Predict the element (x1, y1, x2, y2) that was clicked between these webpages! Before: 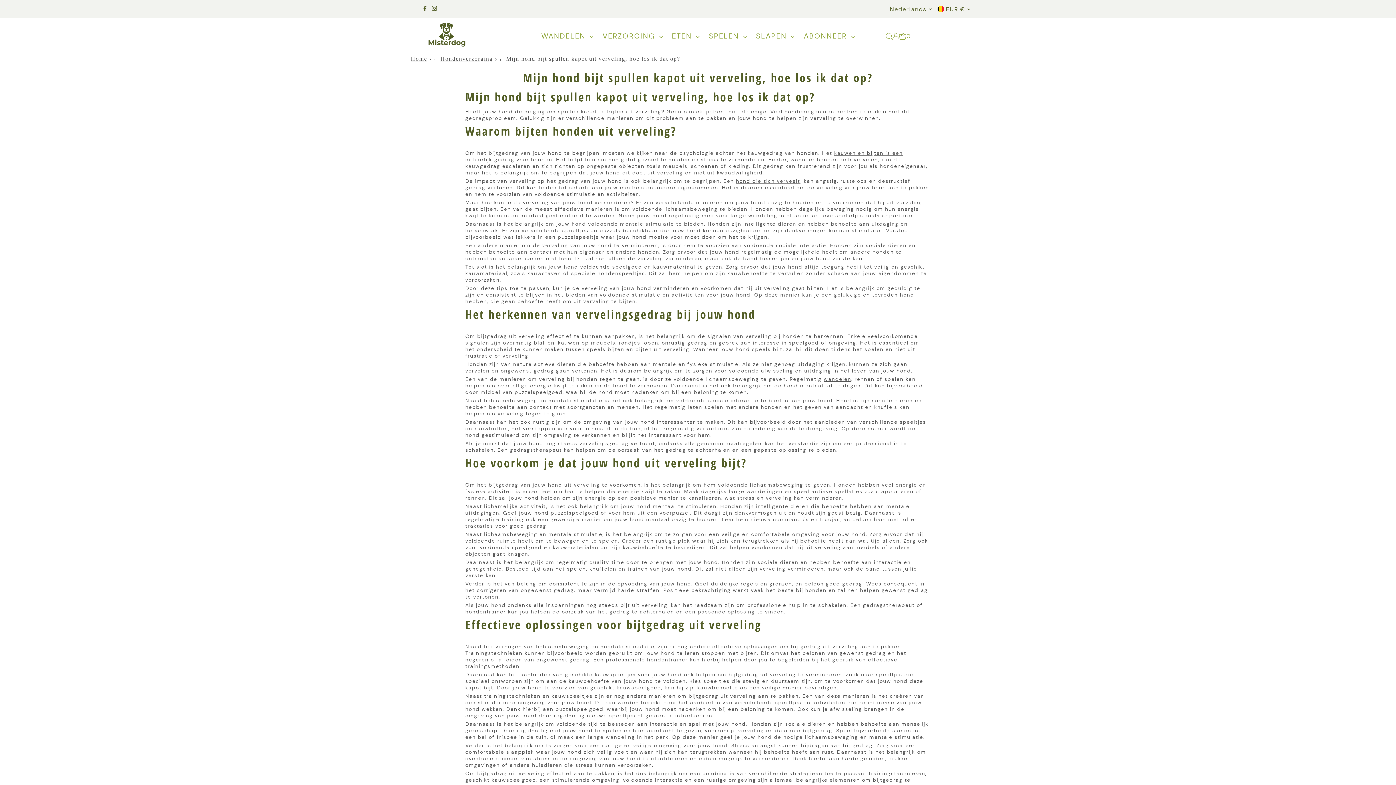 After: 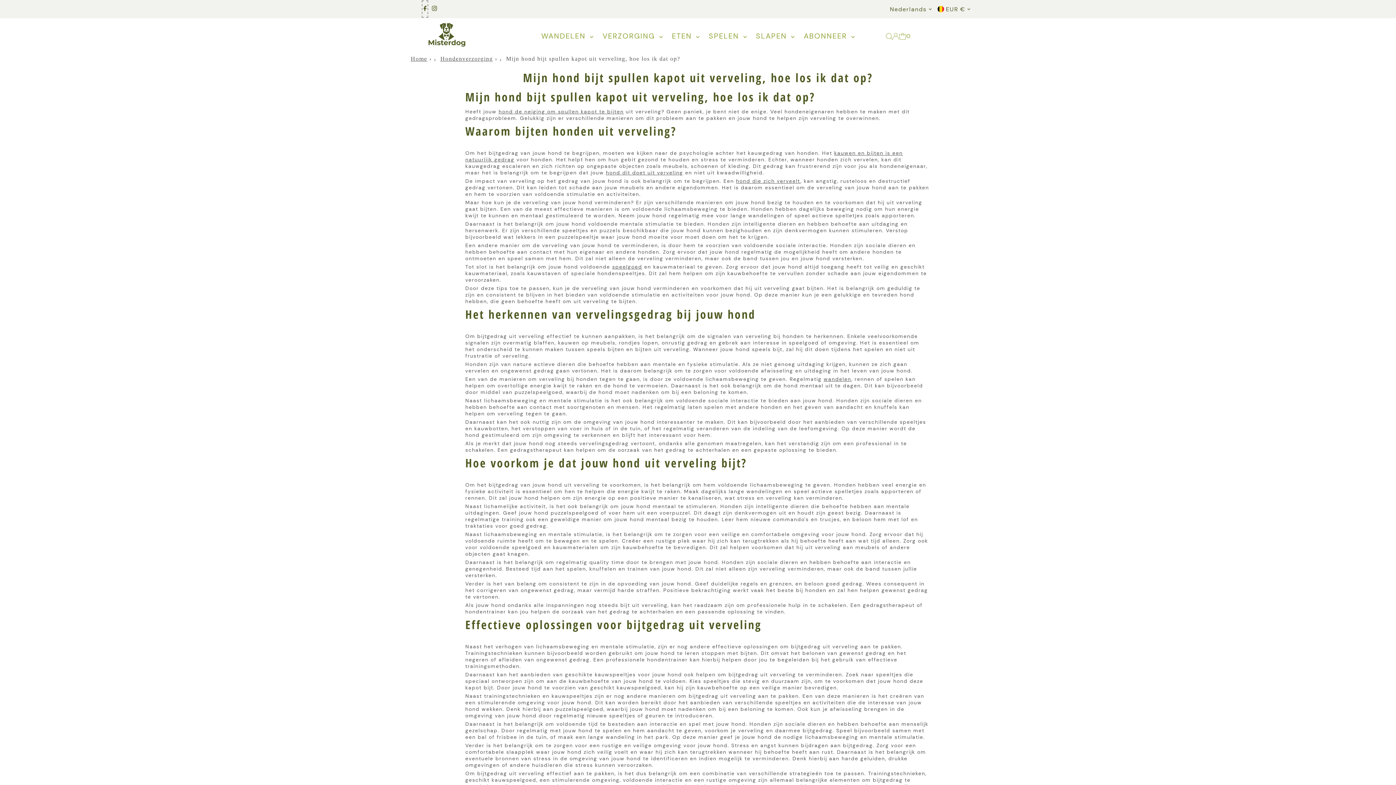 Action: bbox: (421, 0, 428, 17) label: Facebook